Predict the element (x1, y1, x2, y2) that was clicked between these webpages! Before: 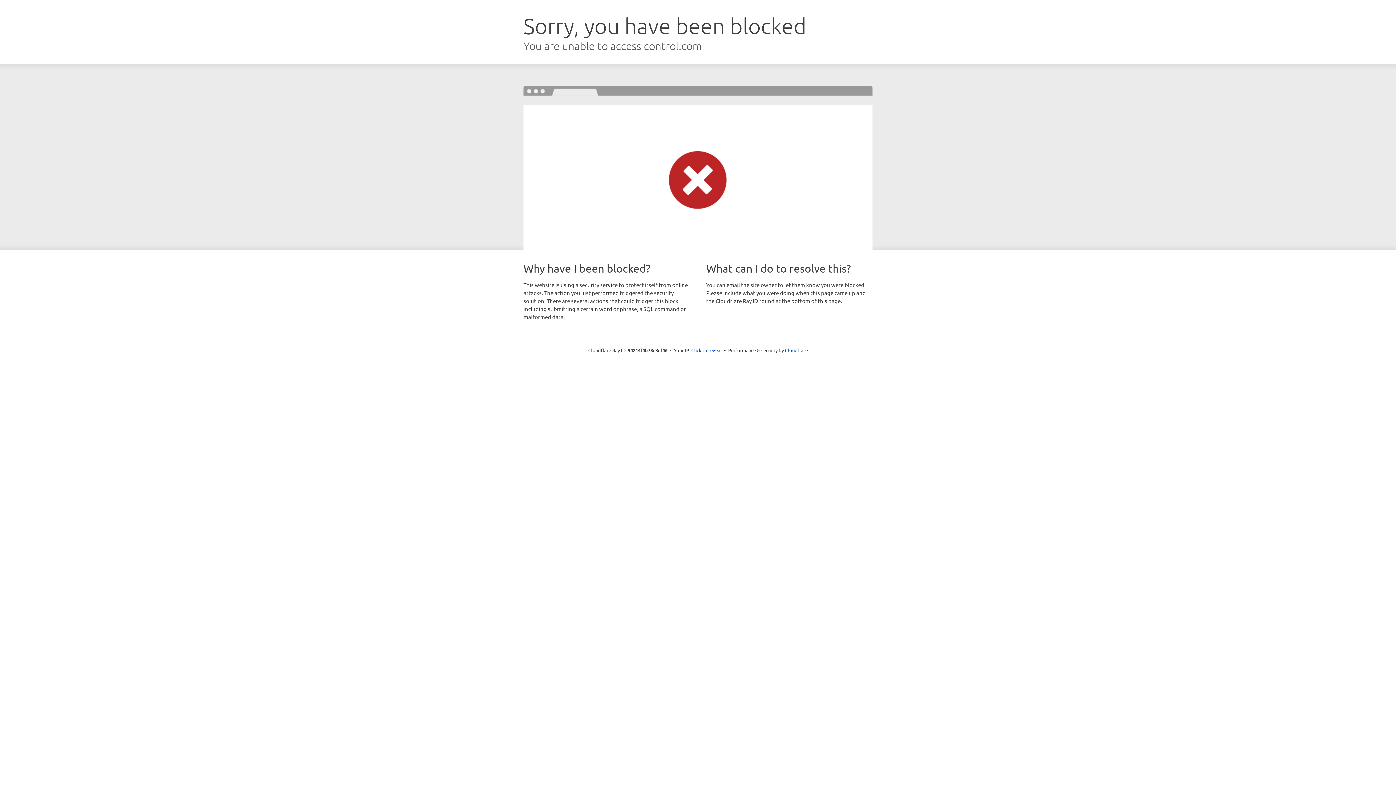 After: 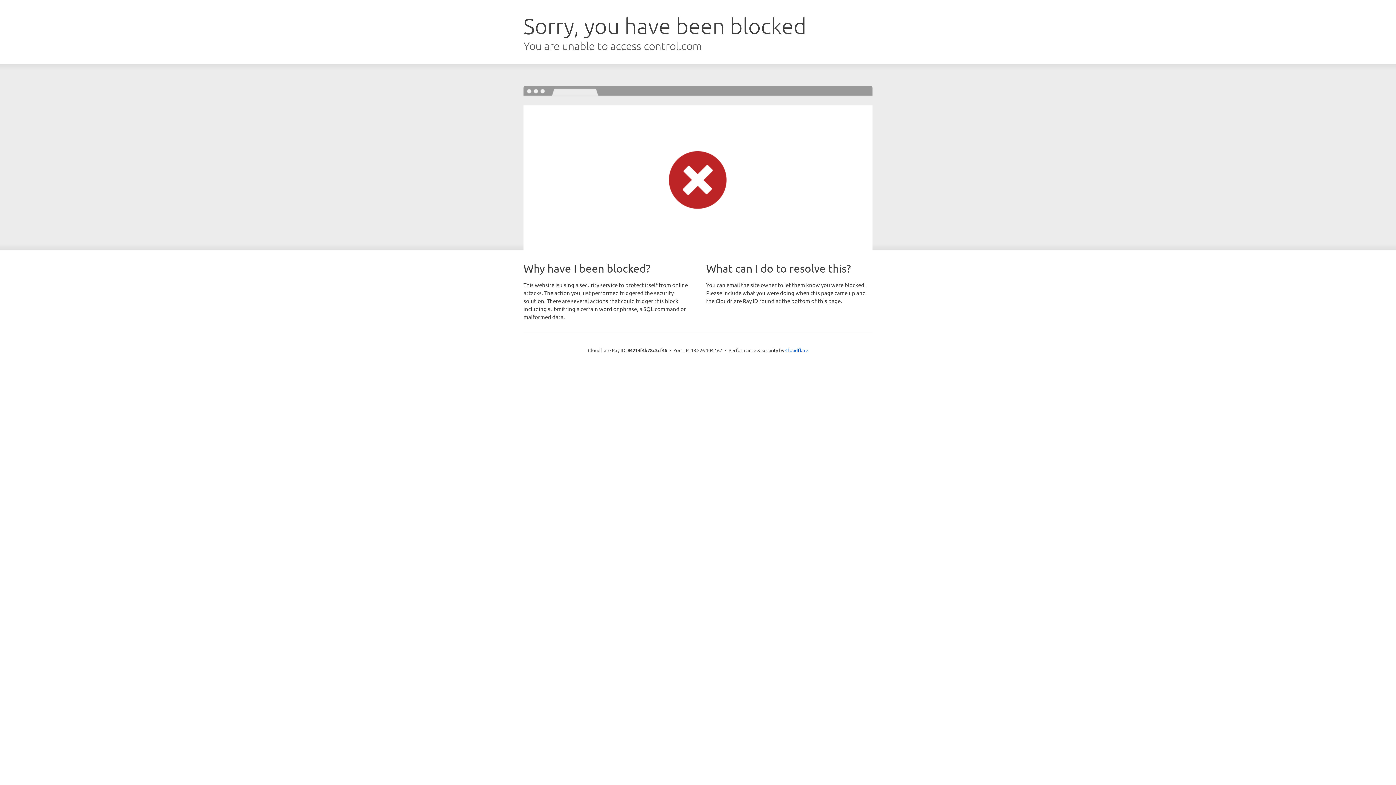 Action: bbox: (691, 346, 722, 353) label: Click to reveal